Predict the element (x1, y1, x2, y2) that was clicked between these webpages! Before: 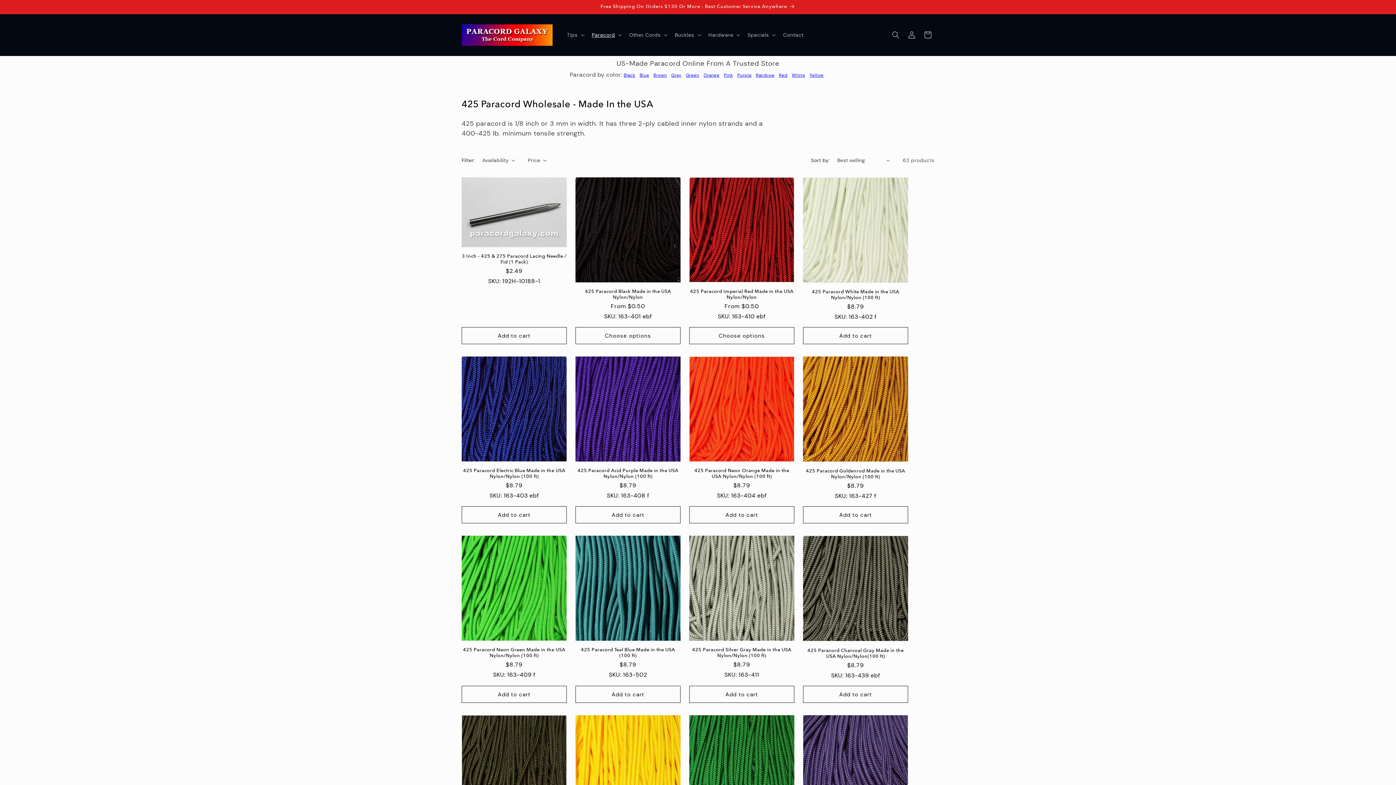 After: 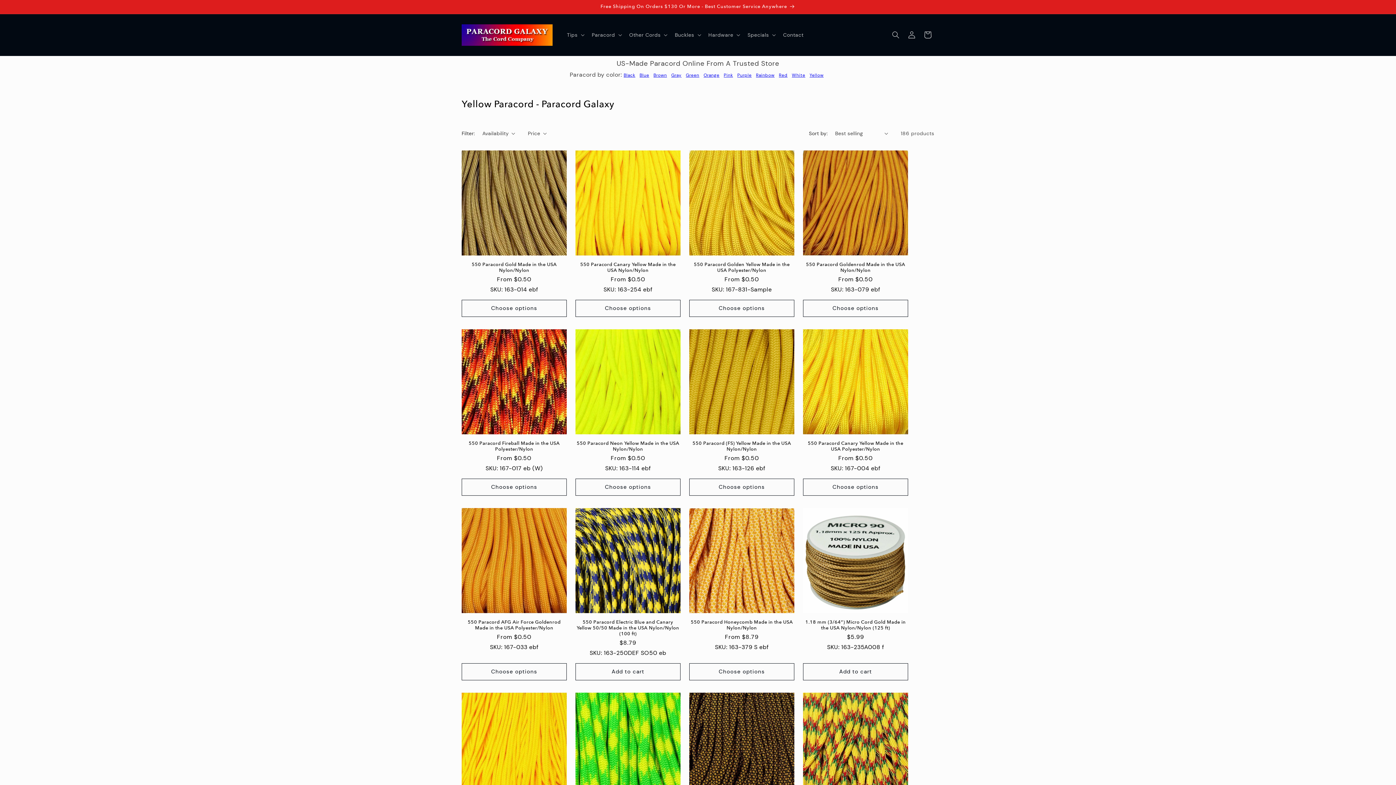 Action: bbox: (809, 72, 823, 78) label: Yellow